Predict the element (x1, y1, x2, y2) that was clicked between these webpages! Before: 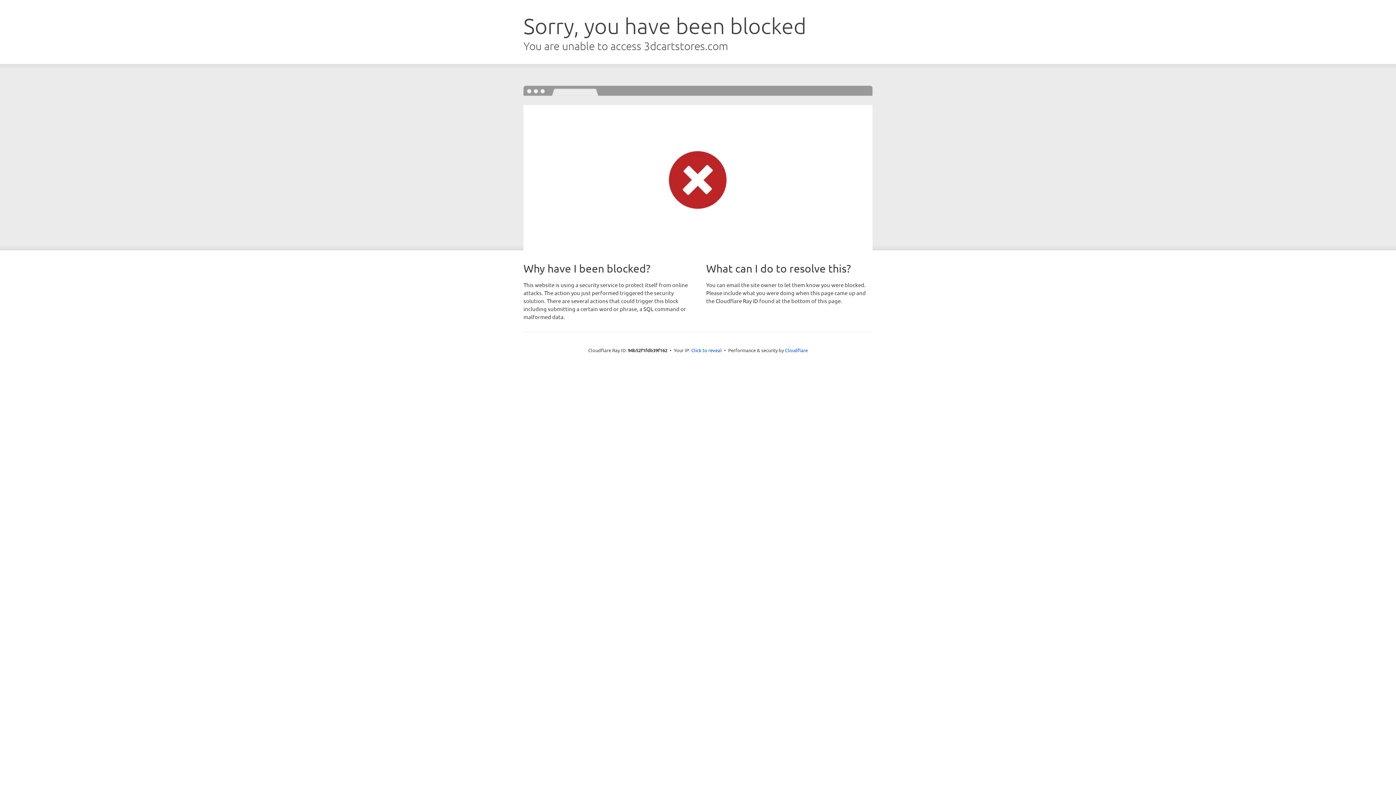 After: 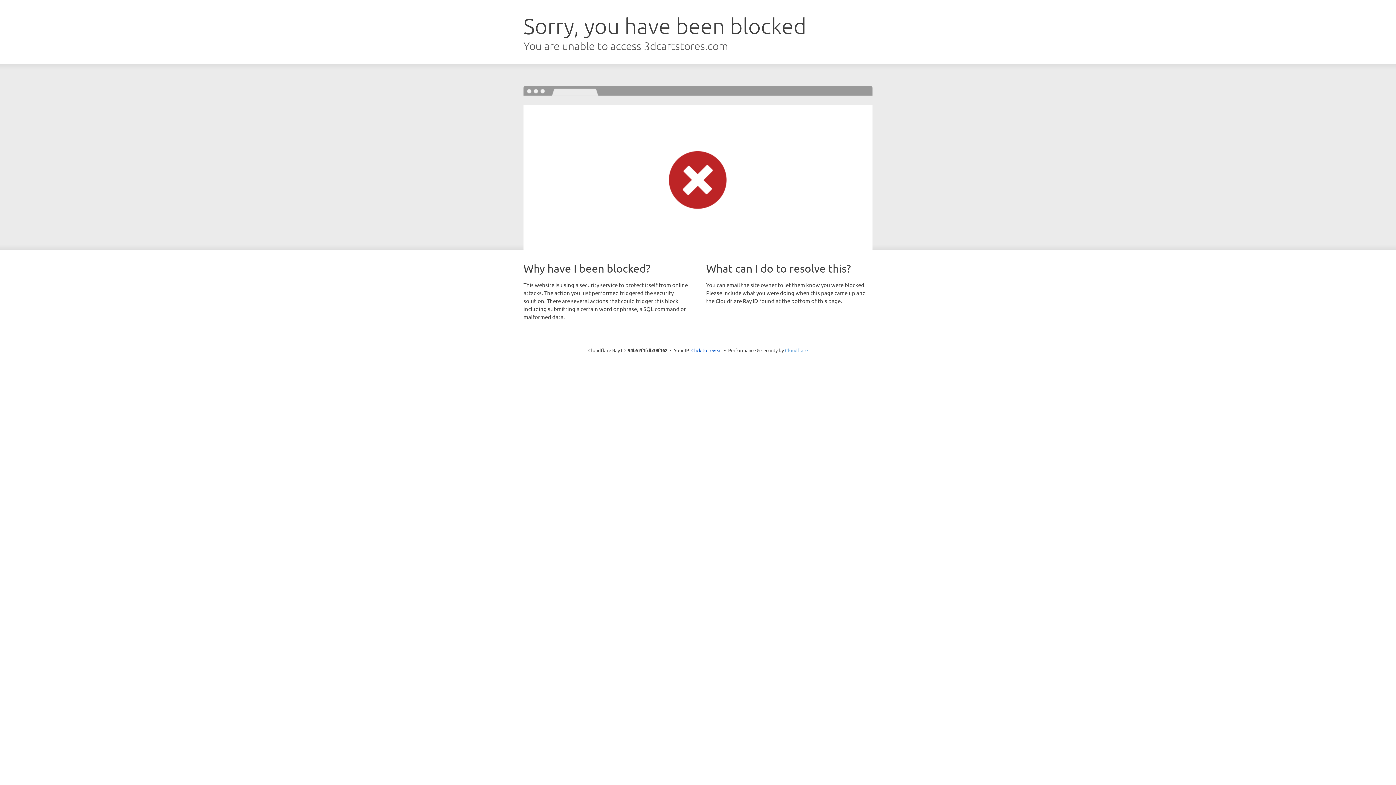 Action: label: Cloudflare bbox: (785, 347, 808, 353)